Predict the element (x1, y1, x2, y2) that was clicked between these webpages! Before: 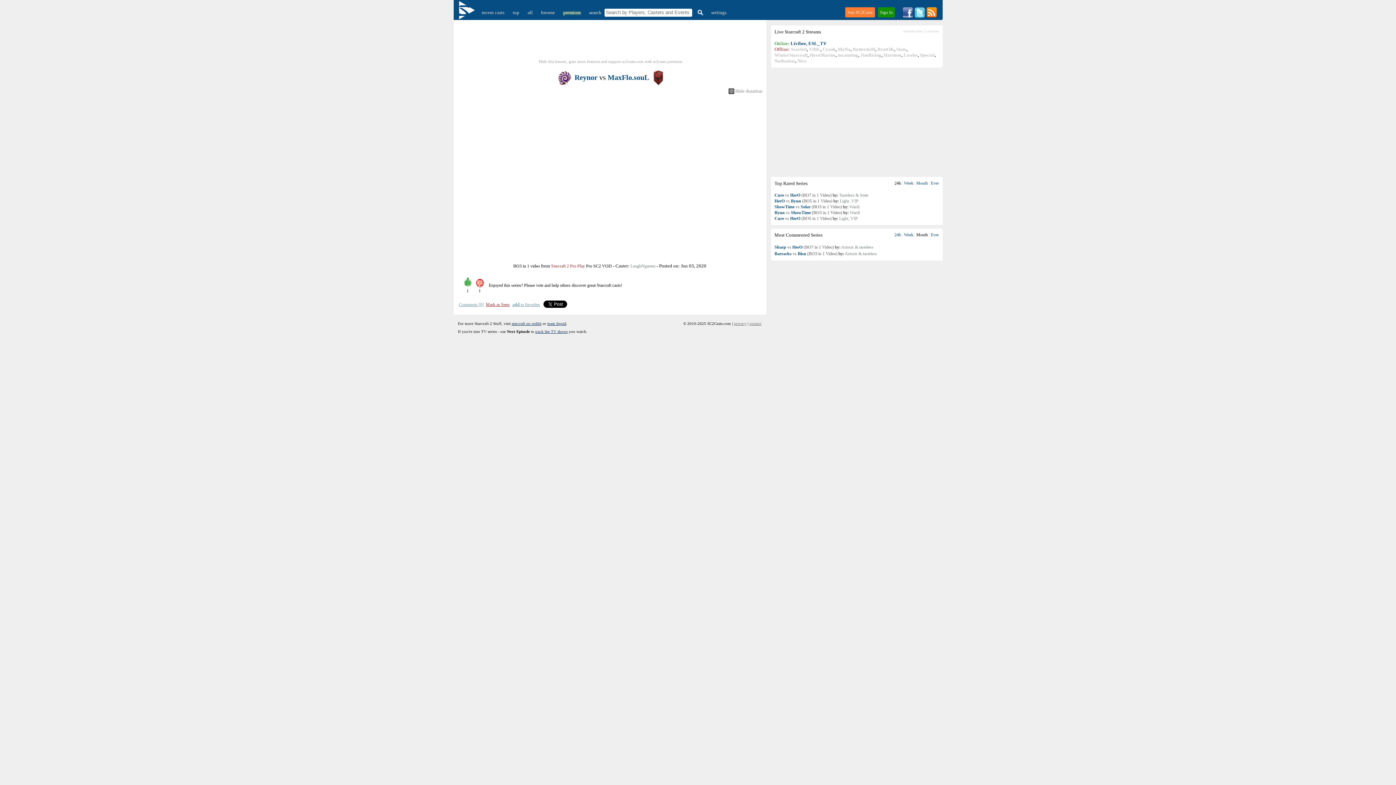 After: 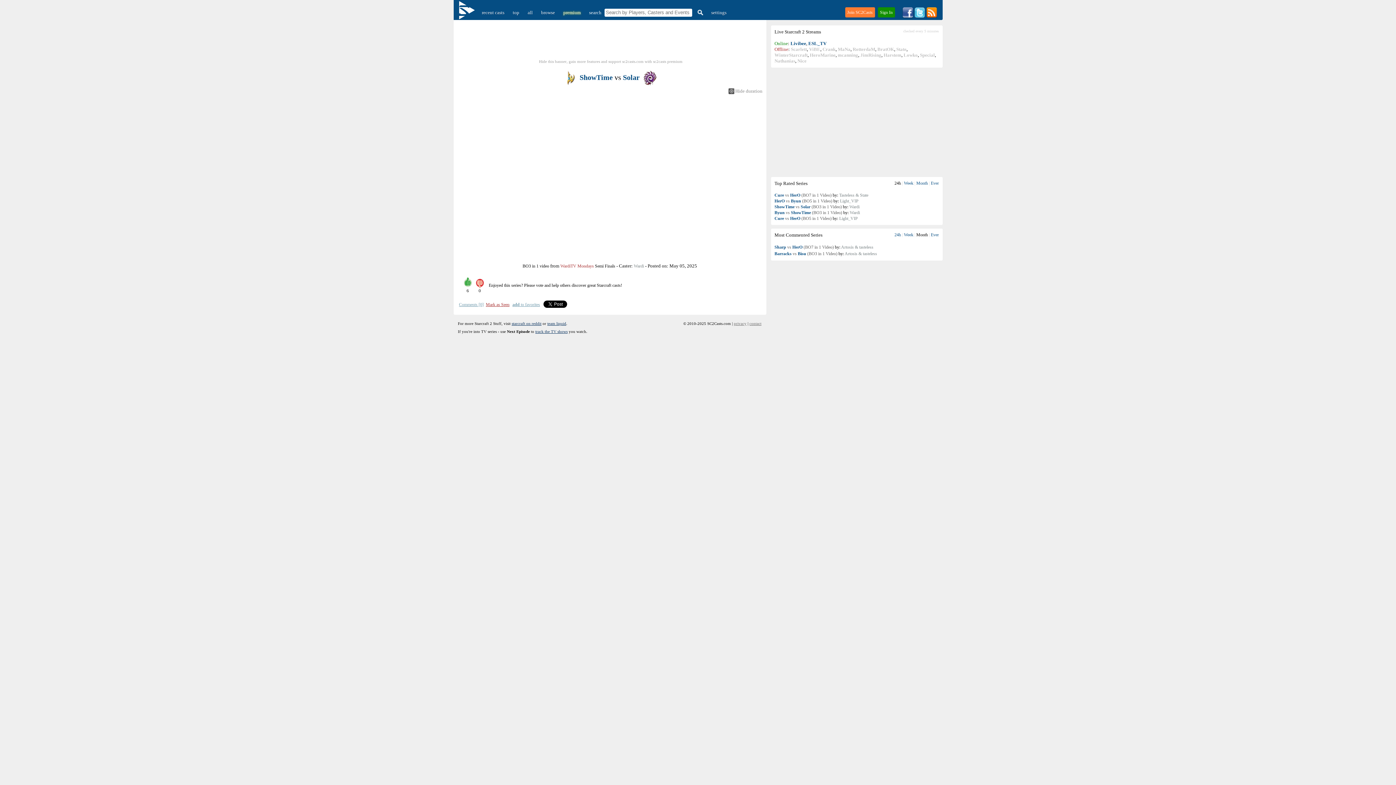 Action: label: ShowTime vs Solar (BO3 in 1 Video) bbox: (774, 204, 842, 209)